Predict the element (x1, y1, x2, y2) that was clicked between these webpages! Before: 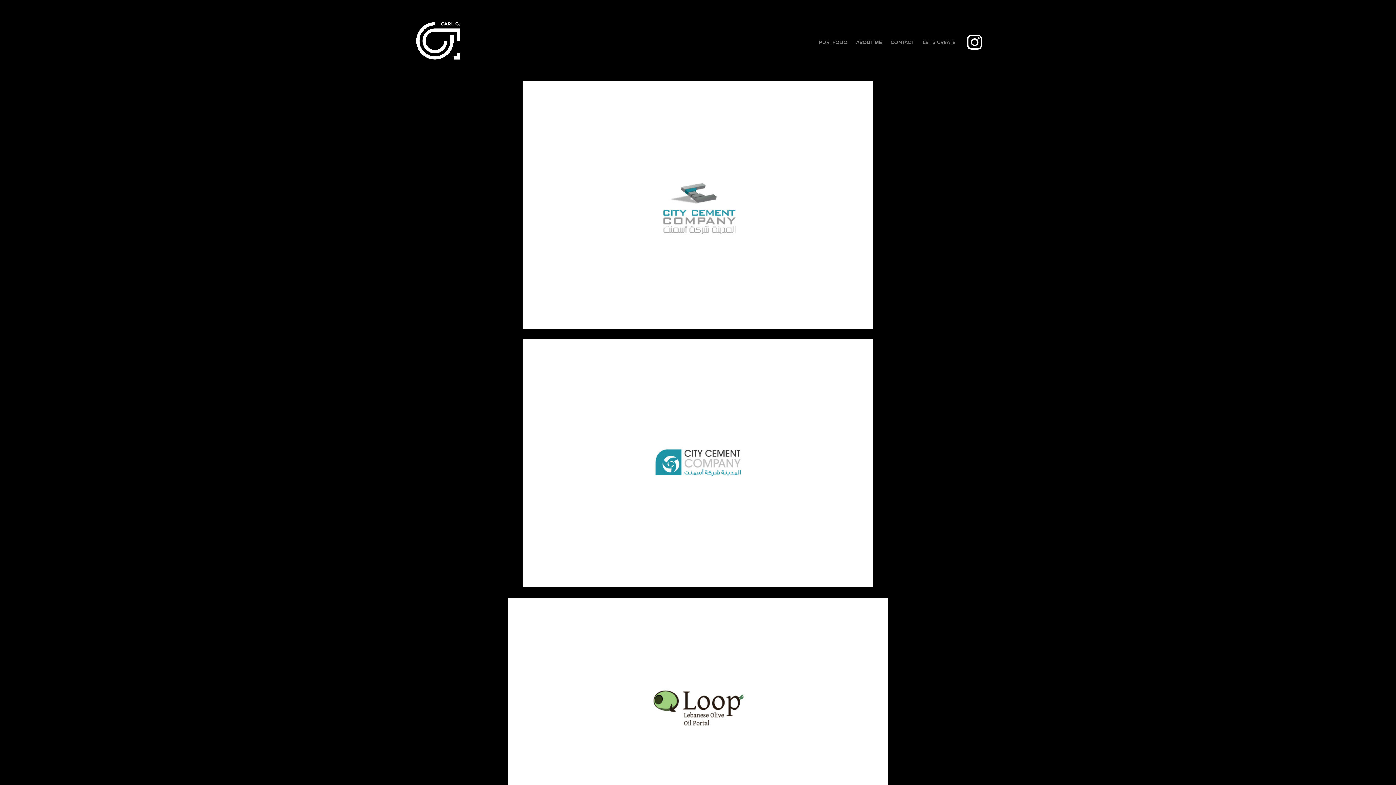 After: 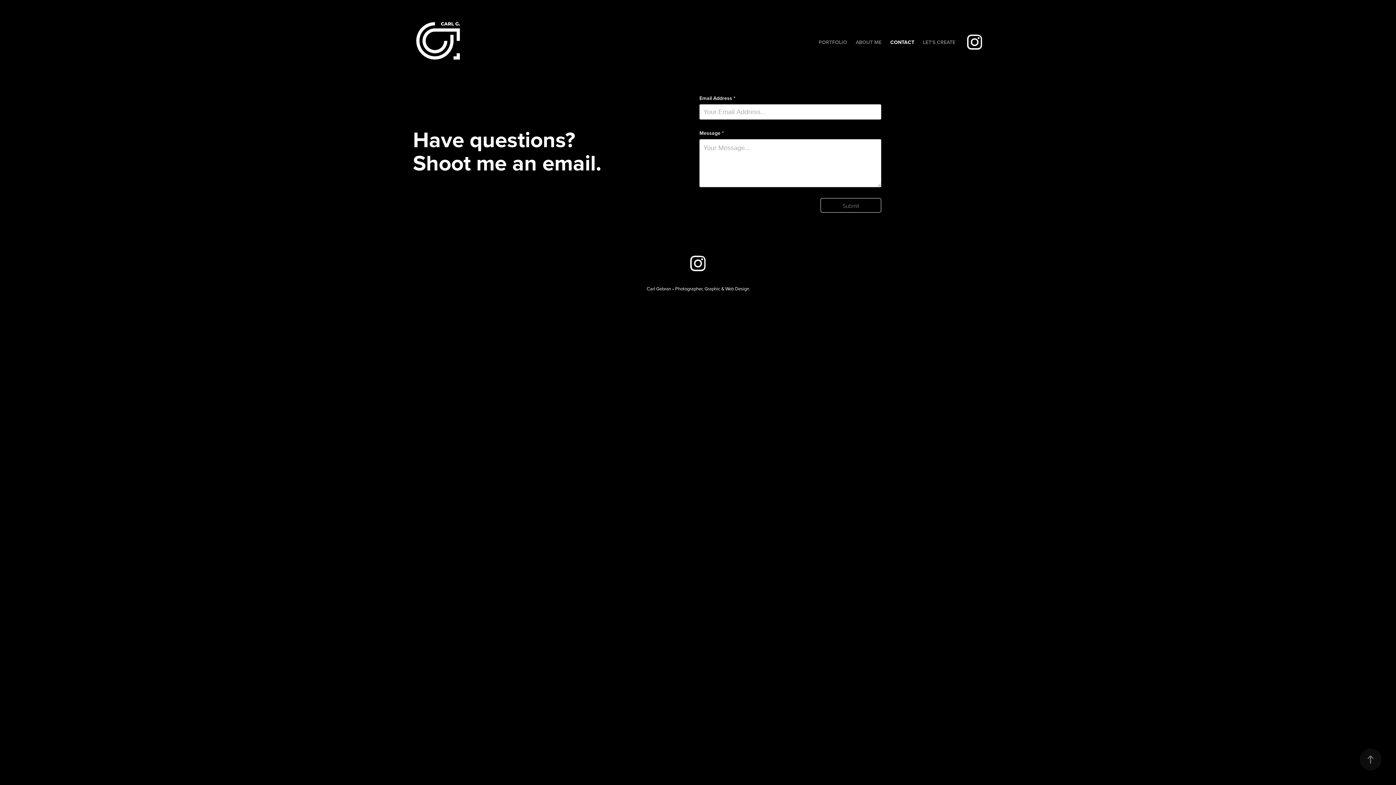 Action: label: CONTACT bbox: (890, 38, 914, 45)